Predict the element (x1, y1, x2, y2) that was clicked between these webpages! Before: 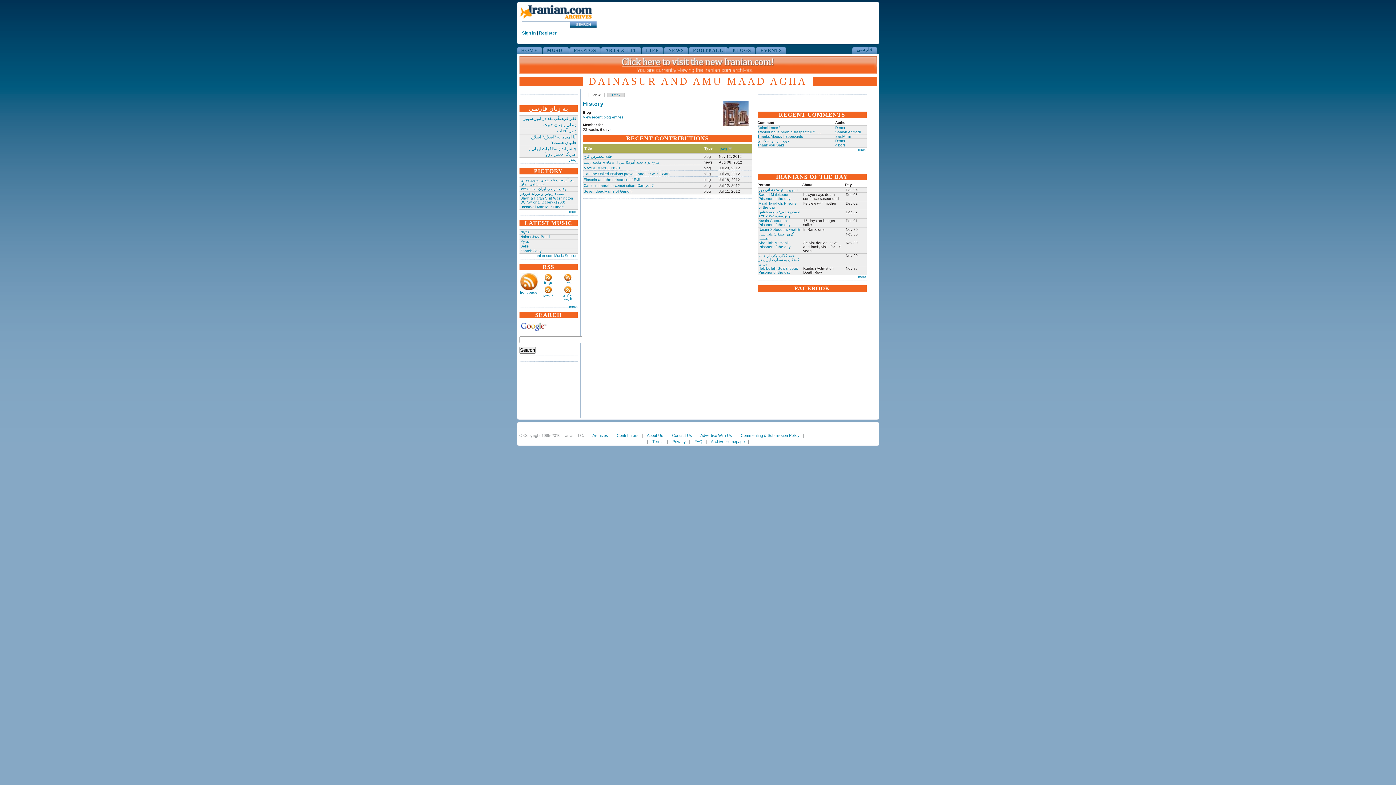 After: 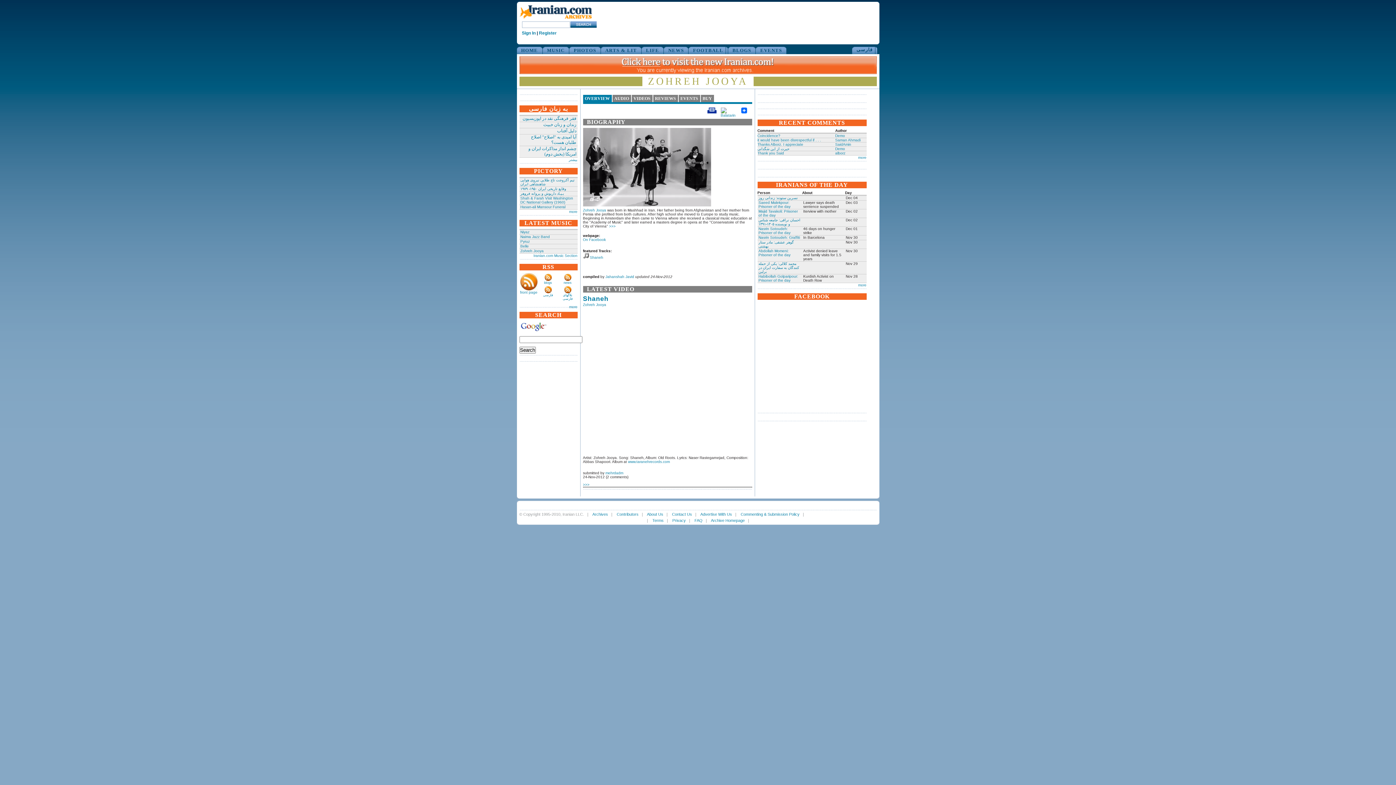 Action: label: Zohreh Jooya bbox: (520, 249, 543, 253)